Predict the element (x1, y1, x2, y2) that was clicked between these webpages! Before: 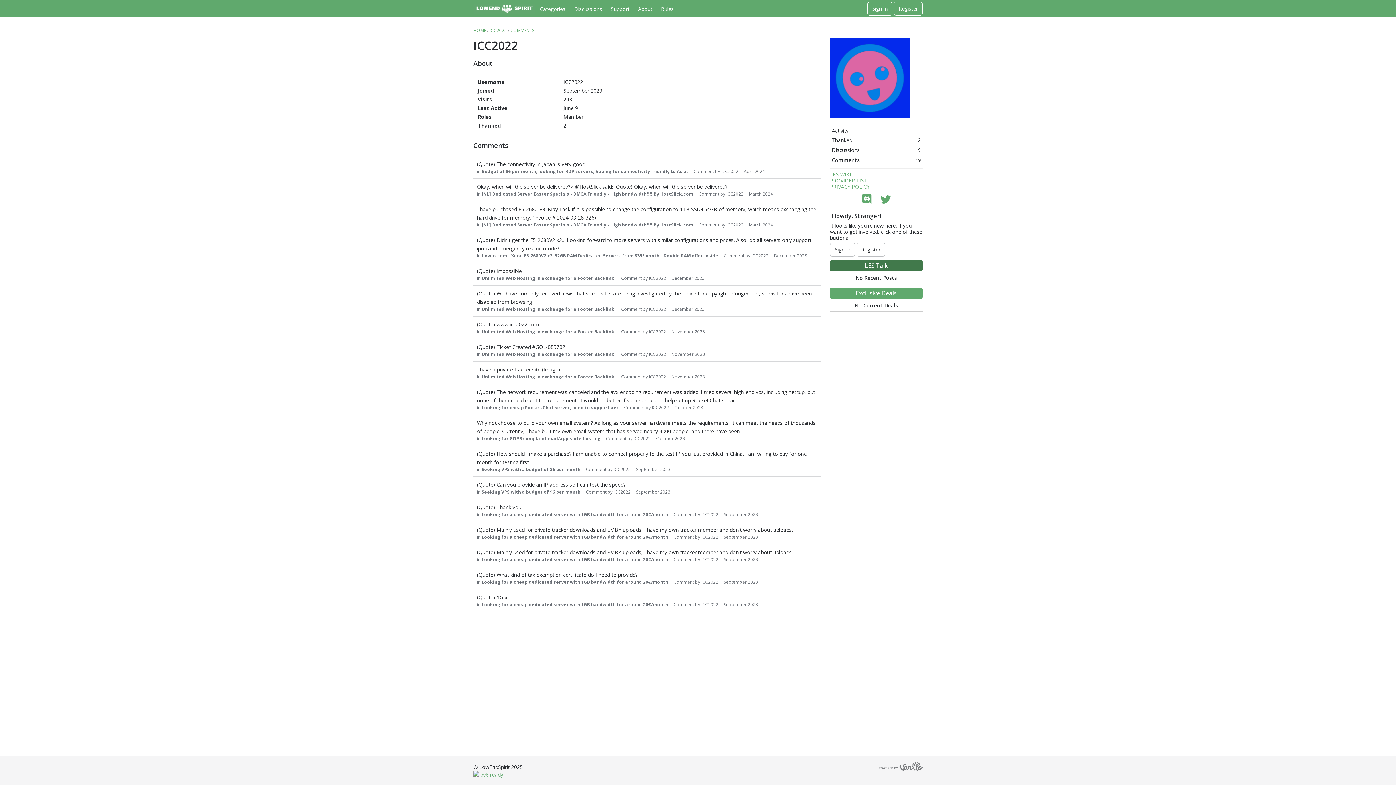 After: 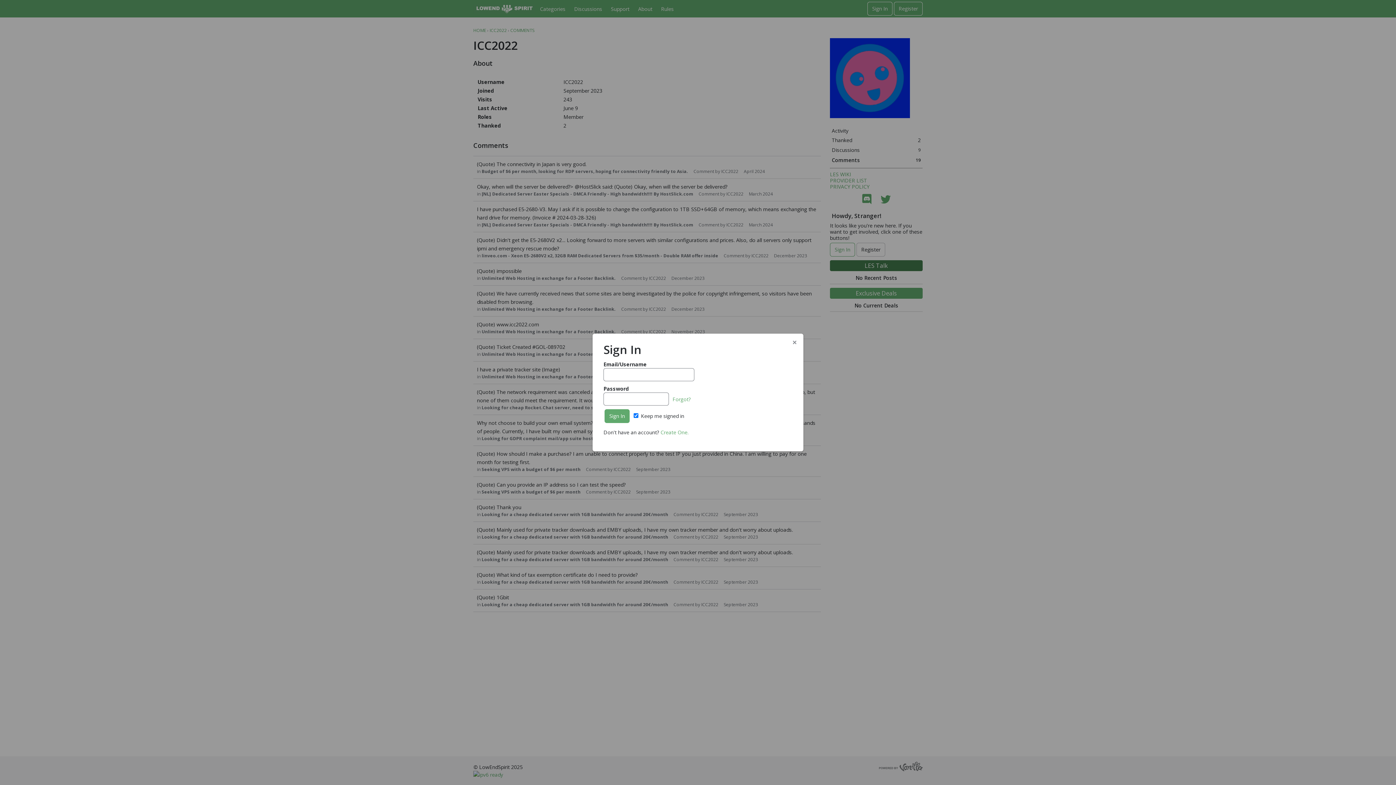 Action: bbox: (830, 242, 855, 256) label: Sign In